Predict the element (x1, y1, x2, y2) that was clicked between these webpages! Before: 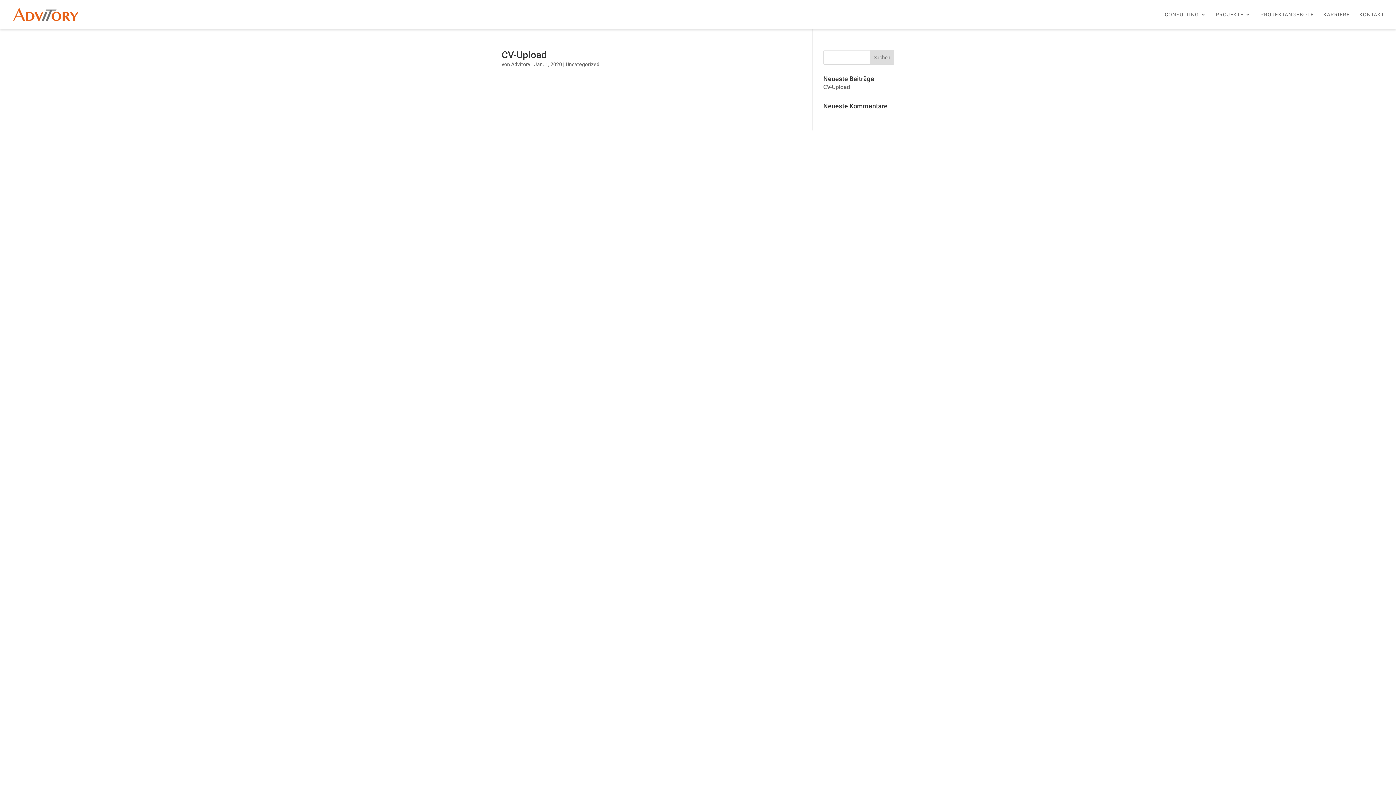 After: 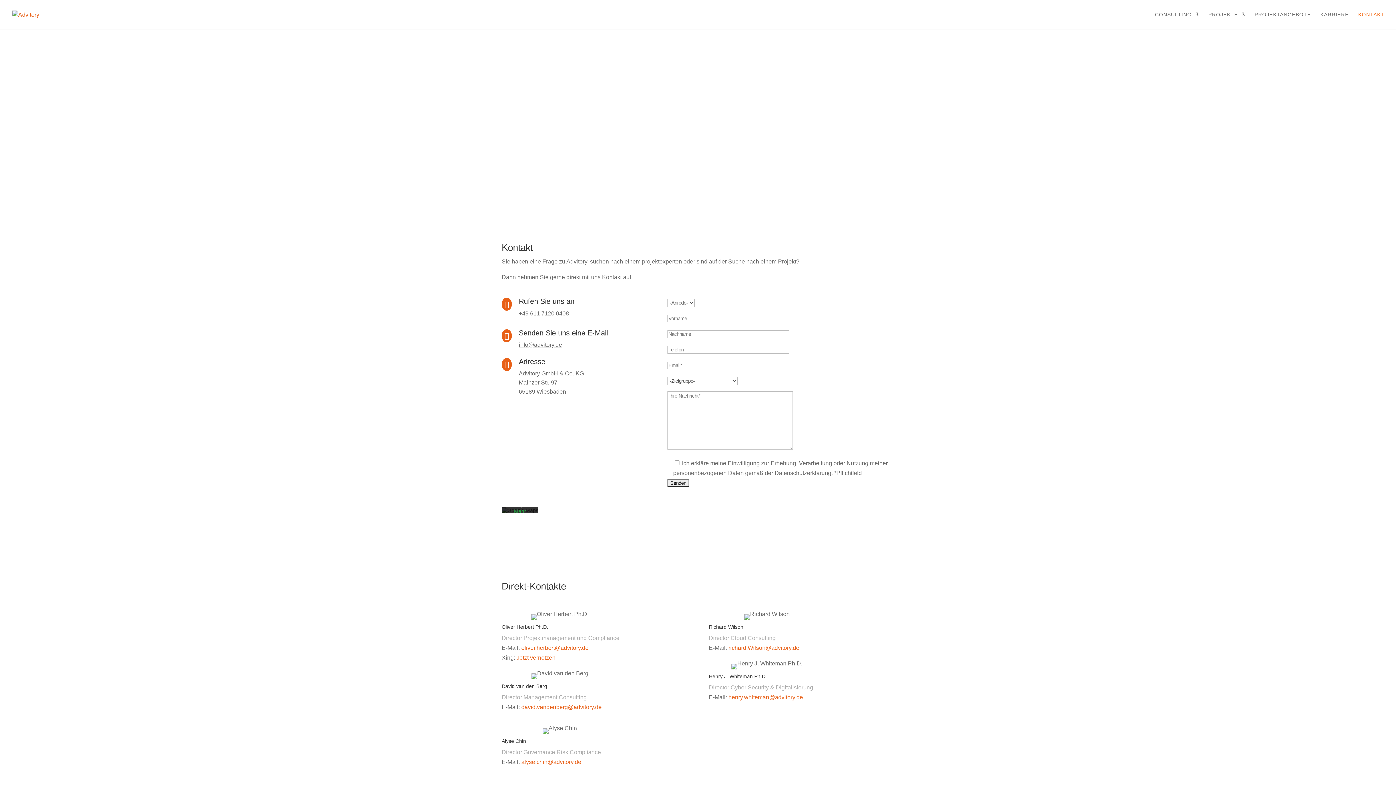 Action: label: KONTAKT bbox: (1359, 12, 1384, 29)